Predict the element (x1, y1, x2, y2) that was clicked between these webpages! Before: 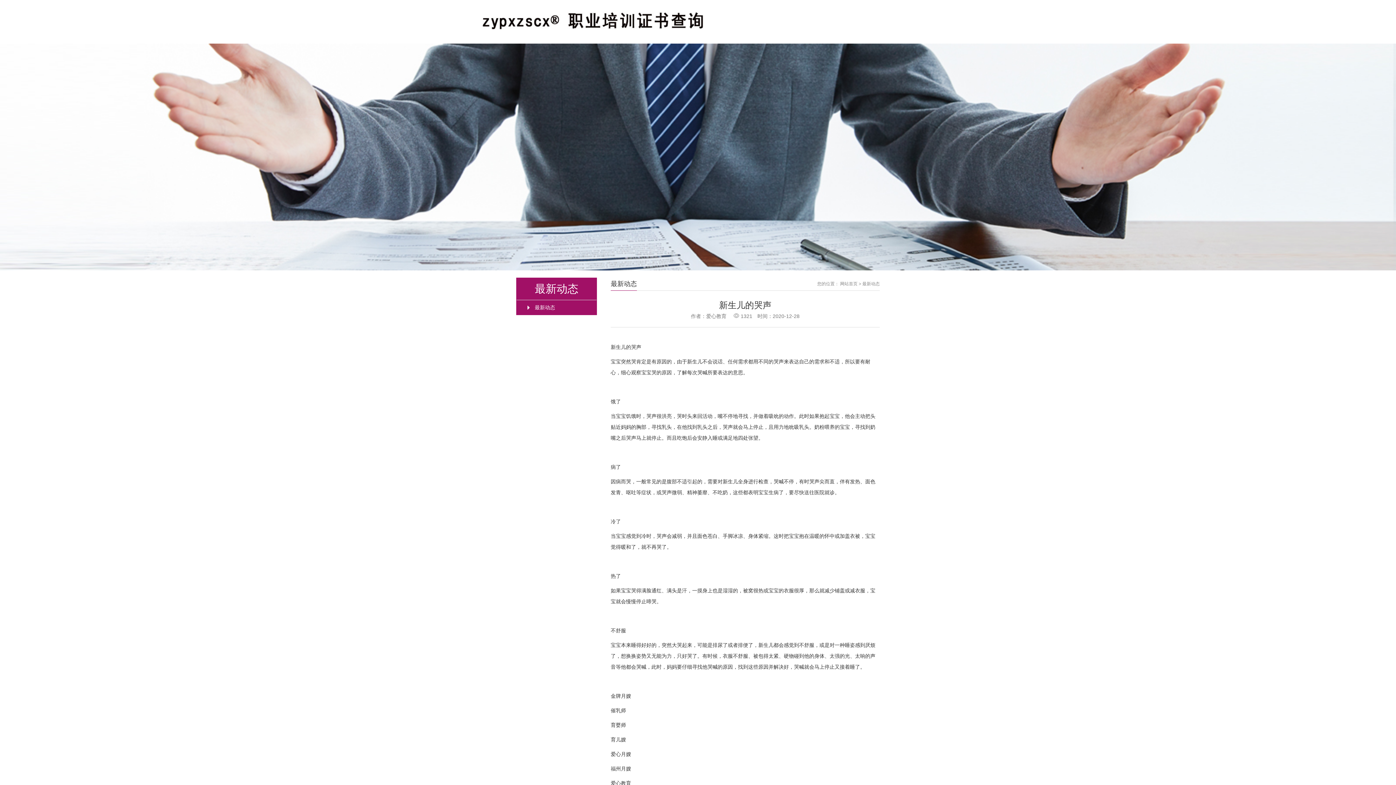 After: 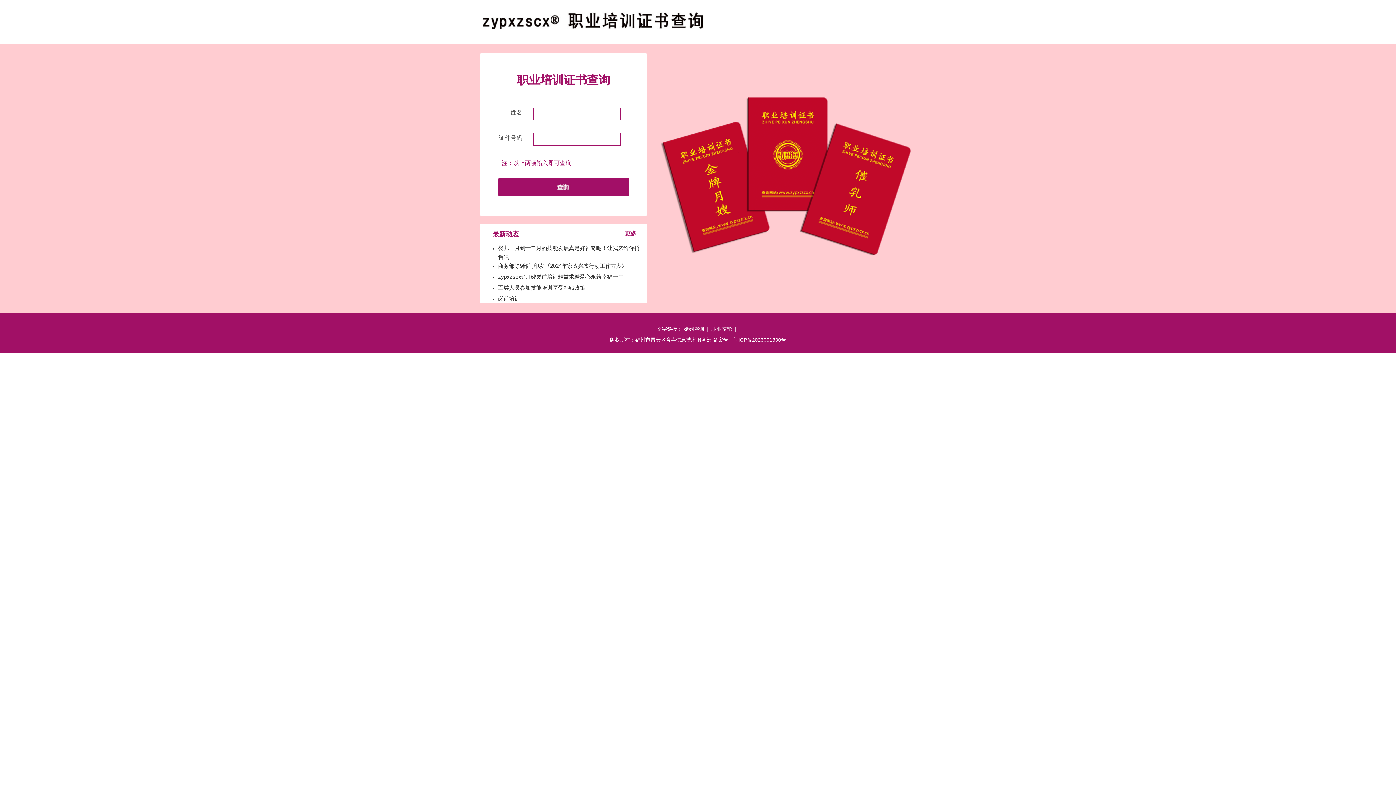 Action: bbox: (610, 642, 875, 670) label: 宝宝本来睡得好好的，突然大哭起来，可能是排尿了或者排便了，新生儿都会感觉到不舒服，或是对一种睡姿感到厌烦了，想换换姿势又无能为力，只好哭了。有时候，衣服不舒服、被包得太紧、硬物碰到他的身体、太强的光、太响的声音等他都会哭喊，此时，妈妈要仔细寻找他哭喊的原因，找到这些原因并解决好，哭喊就会马上停止又接着睡了。